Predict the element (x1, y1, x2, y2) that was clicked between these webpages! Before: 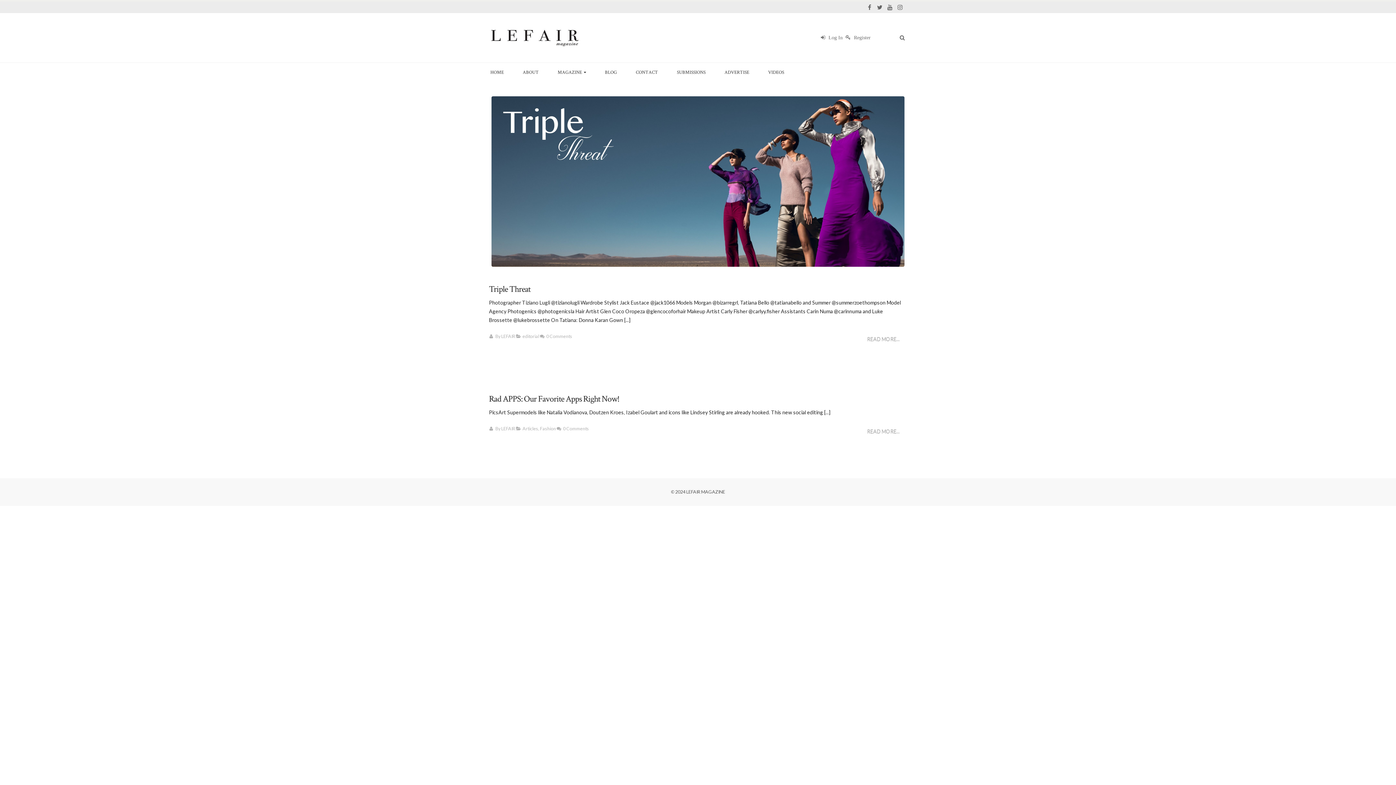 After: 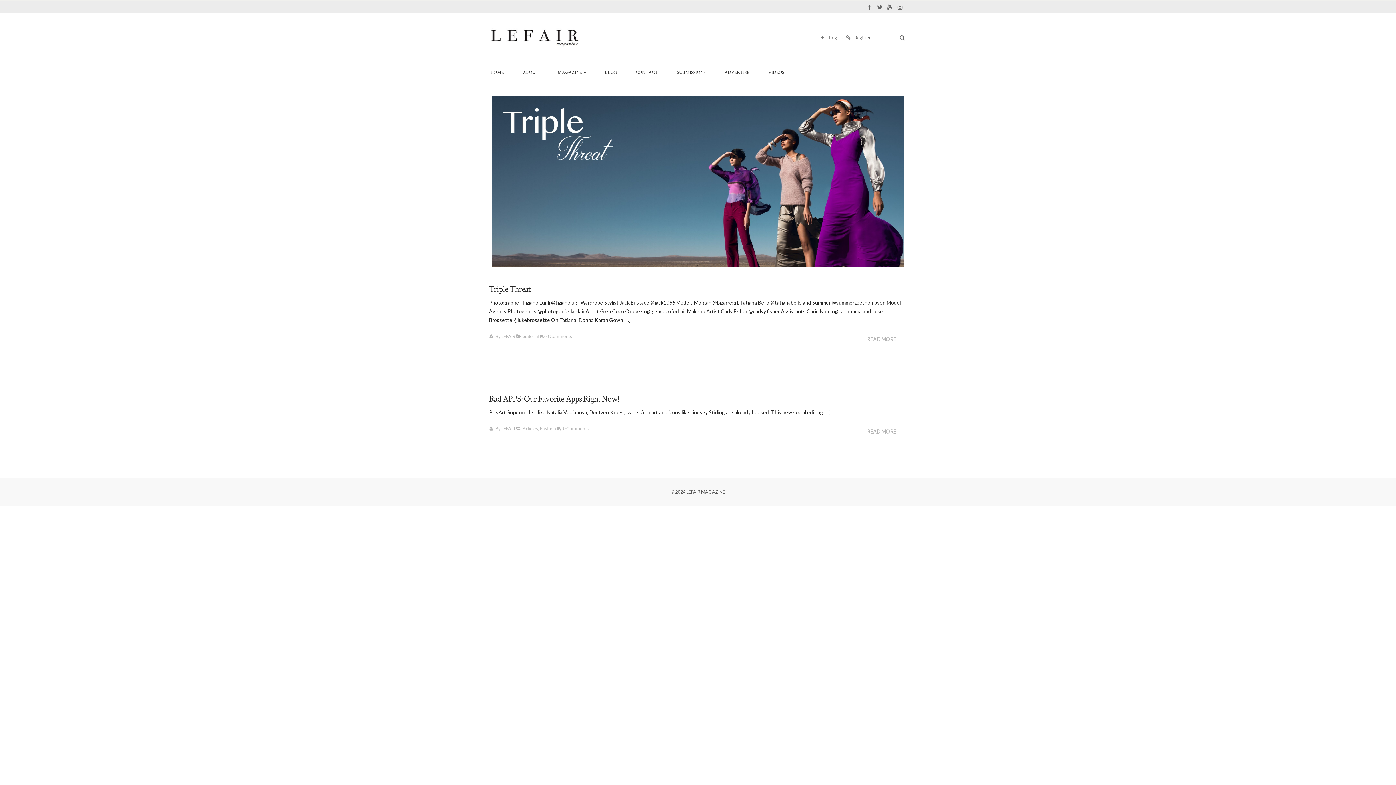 Action: bbox: (864, 1, 874, 13)